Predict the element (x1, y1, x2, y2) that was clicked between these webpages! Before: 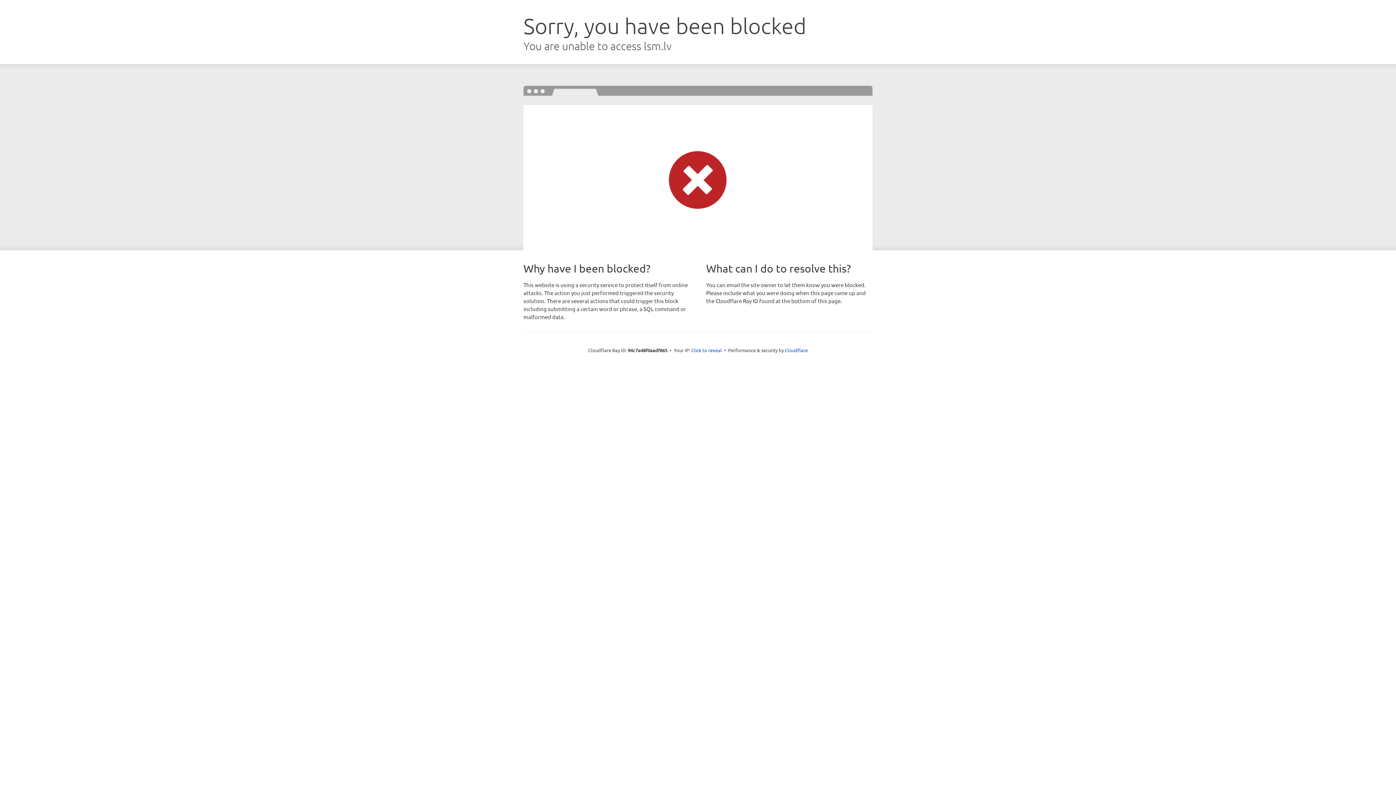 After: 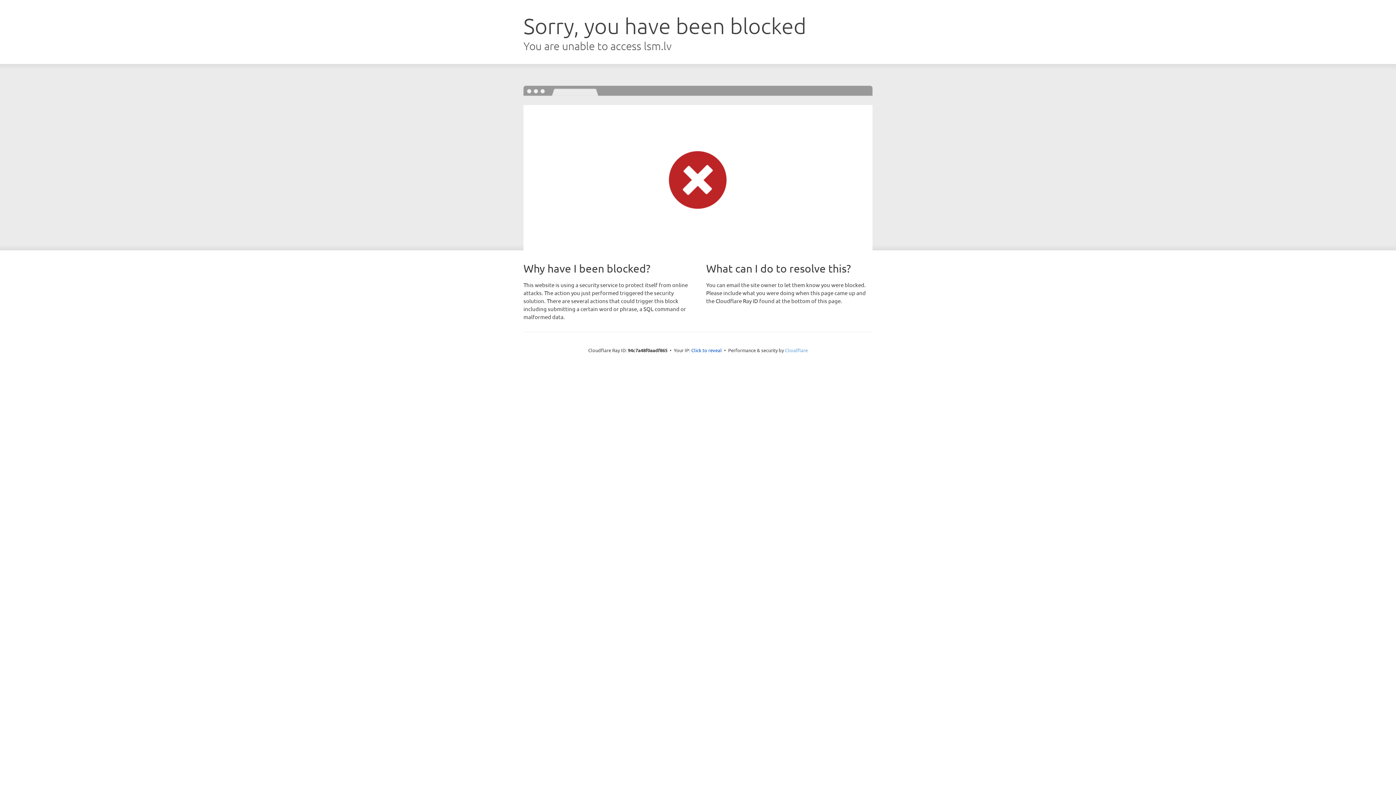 Action: label: Cloudflare bbox: (785, 347, 808, 353)